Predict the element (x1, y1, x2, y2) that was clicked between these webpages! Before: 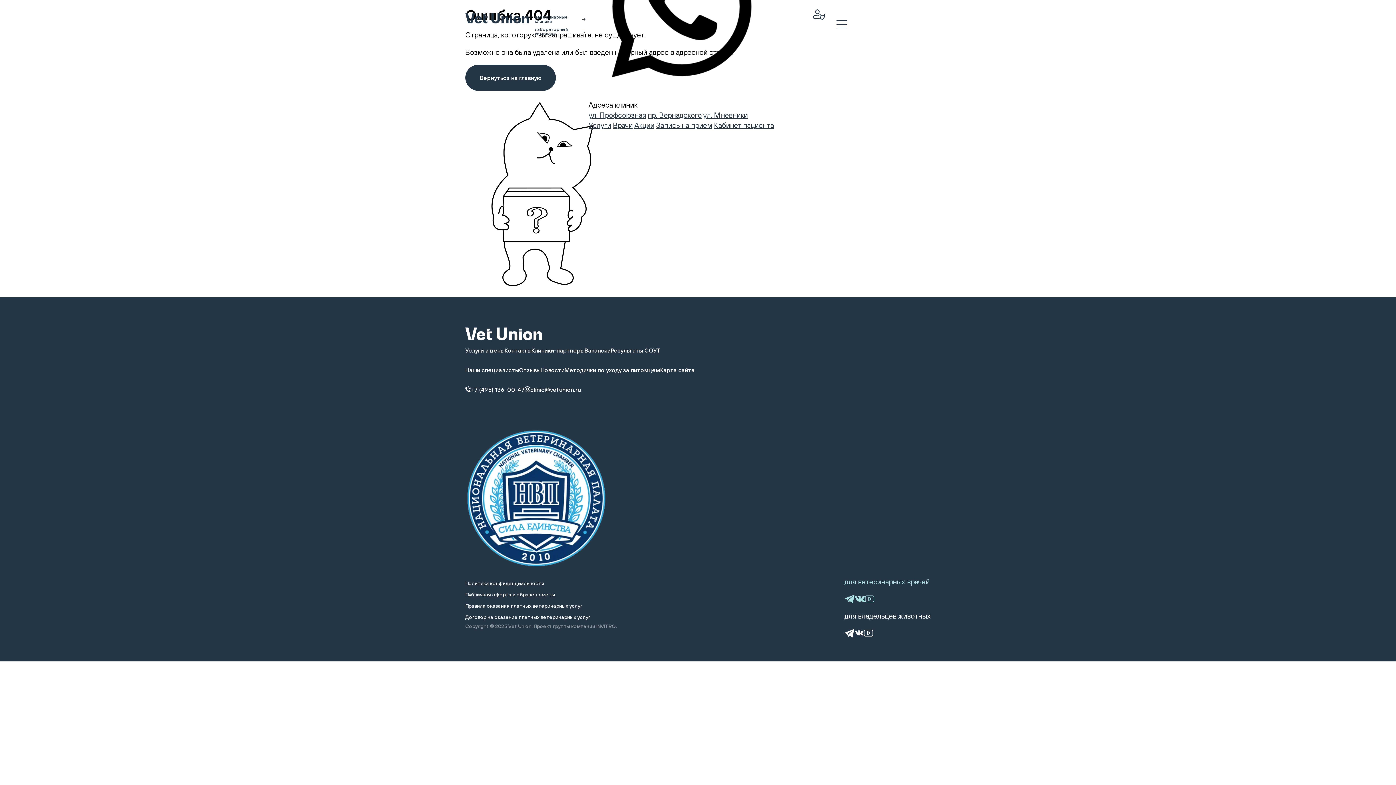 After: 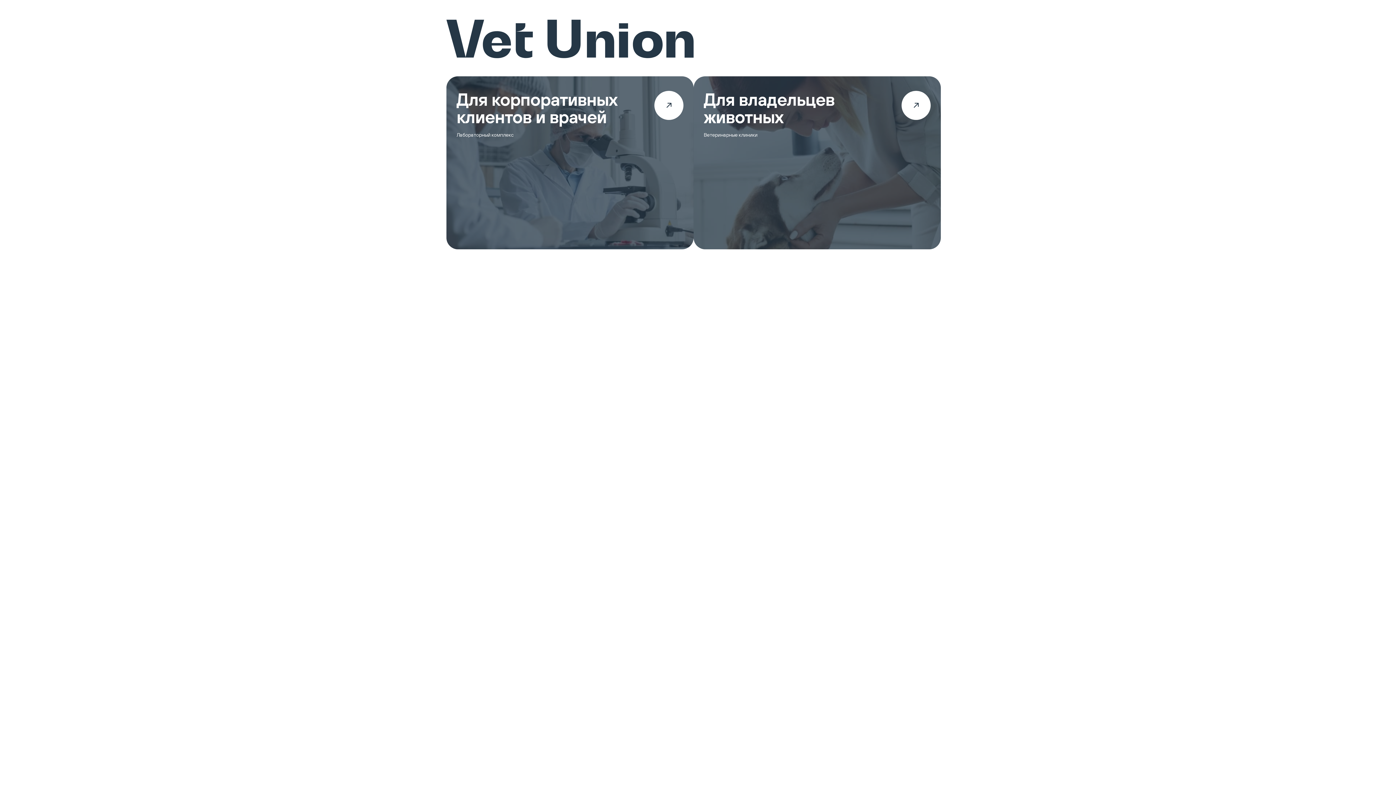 Action: bbox: (465, 12, 529, 23)